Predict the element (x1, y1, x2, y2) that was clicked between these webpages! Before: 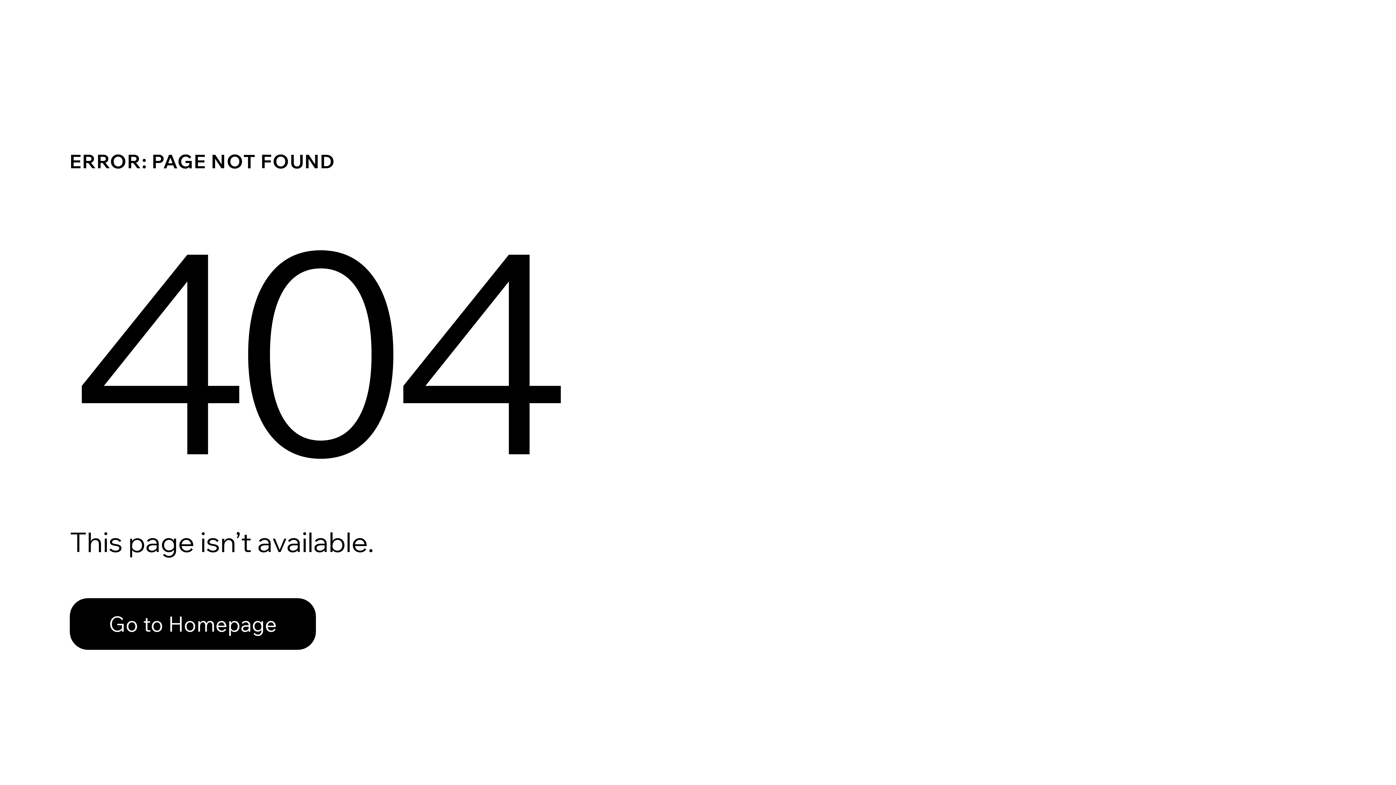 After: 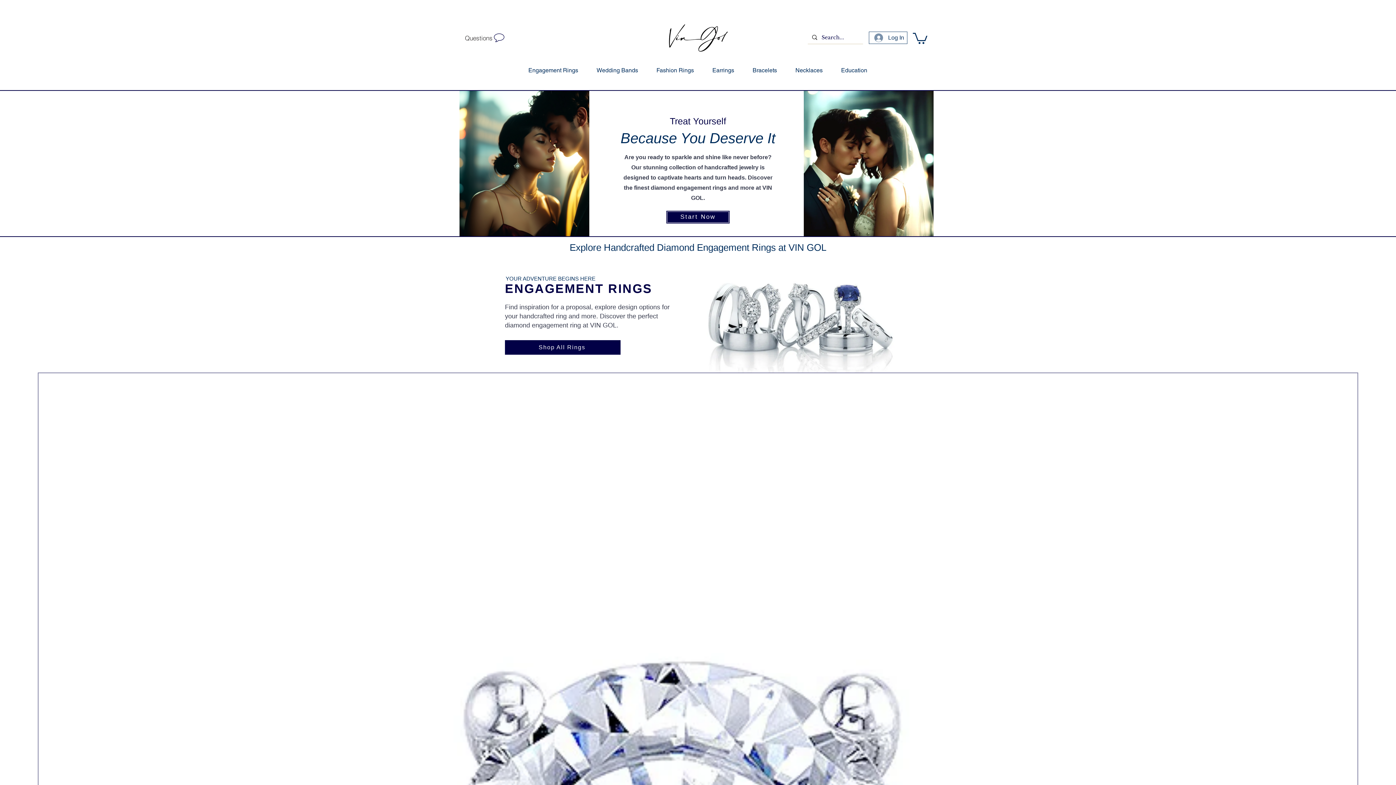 Action: bbox: (69, 598, 316, 650) label: Go to Homepage